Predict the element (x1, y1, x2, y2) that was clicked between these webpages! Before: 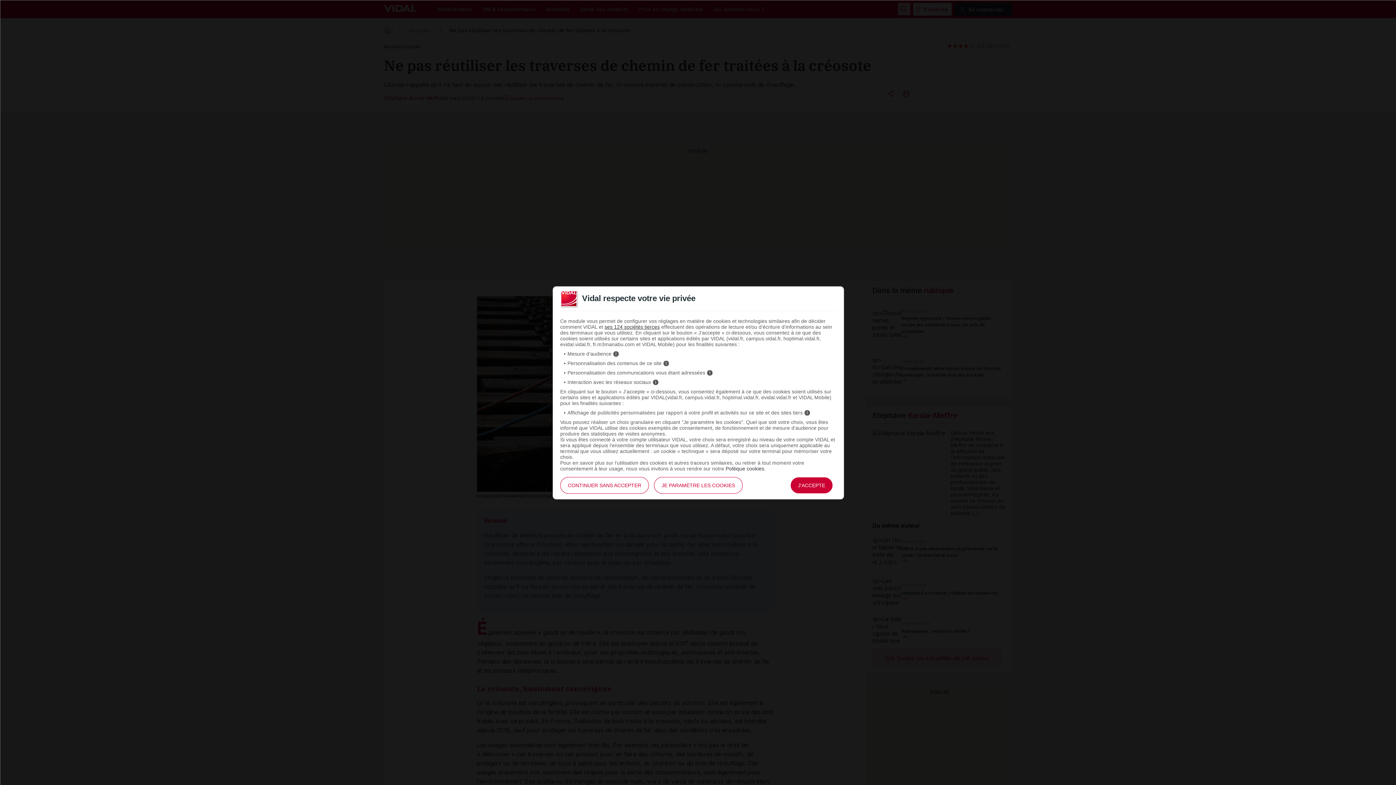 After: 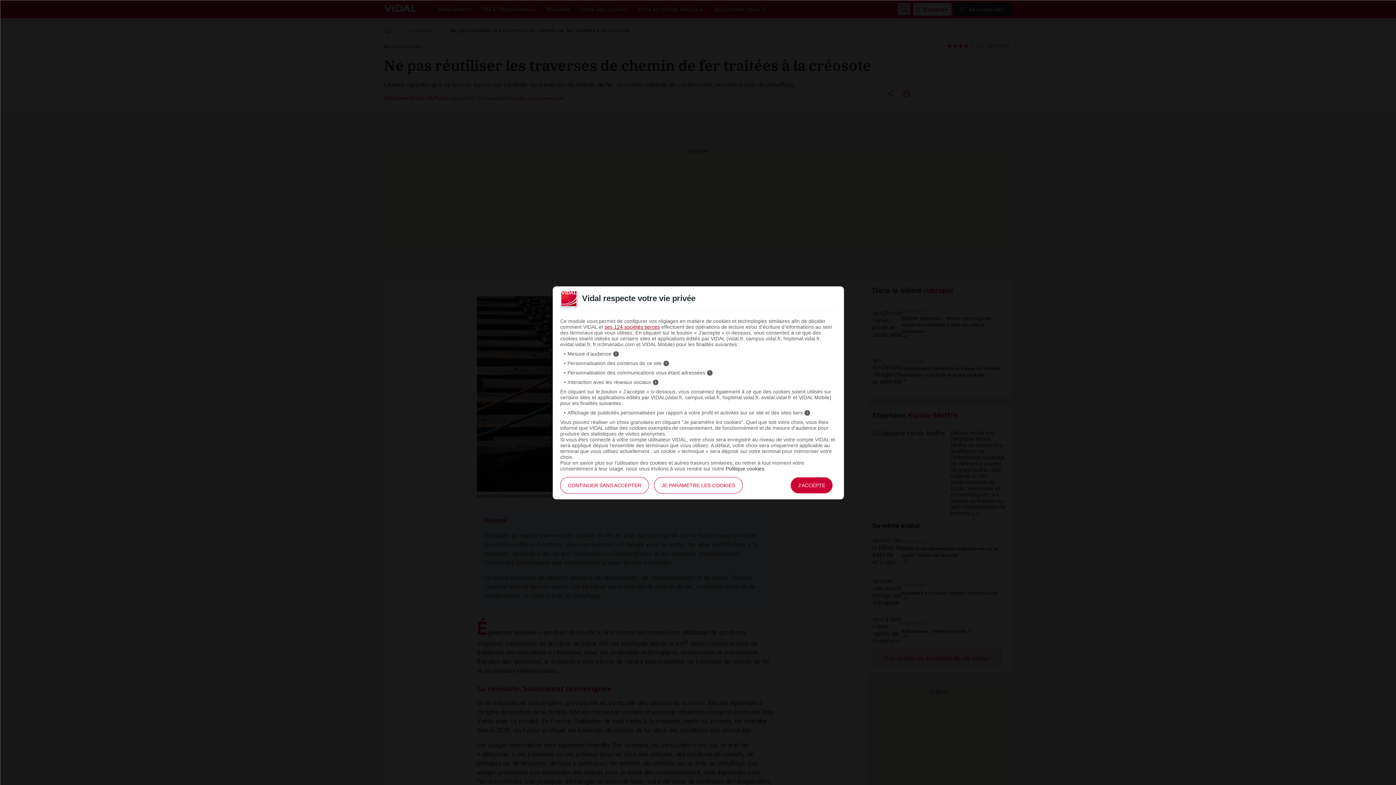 Action: bbox: (604, 324, 660, 330) label: ses 124 sociétés tierces